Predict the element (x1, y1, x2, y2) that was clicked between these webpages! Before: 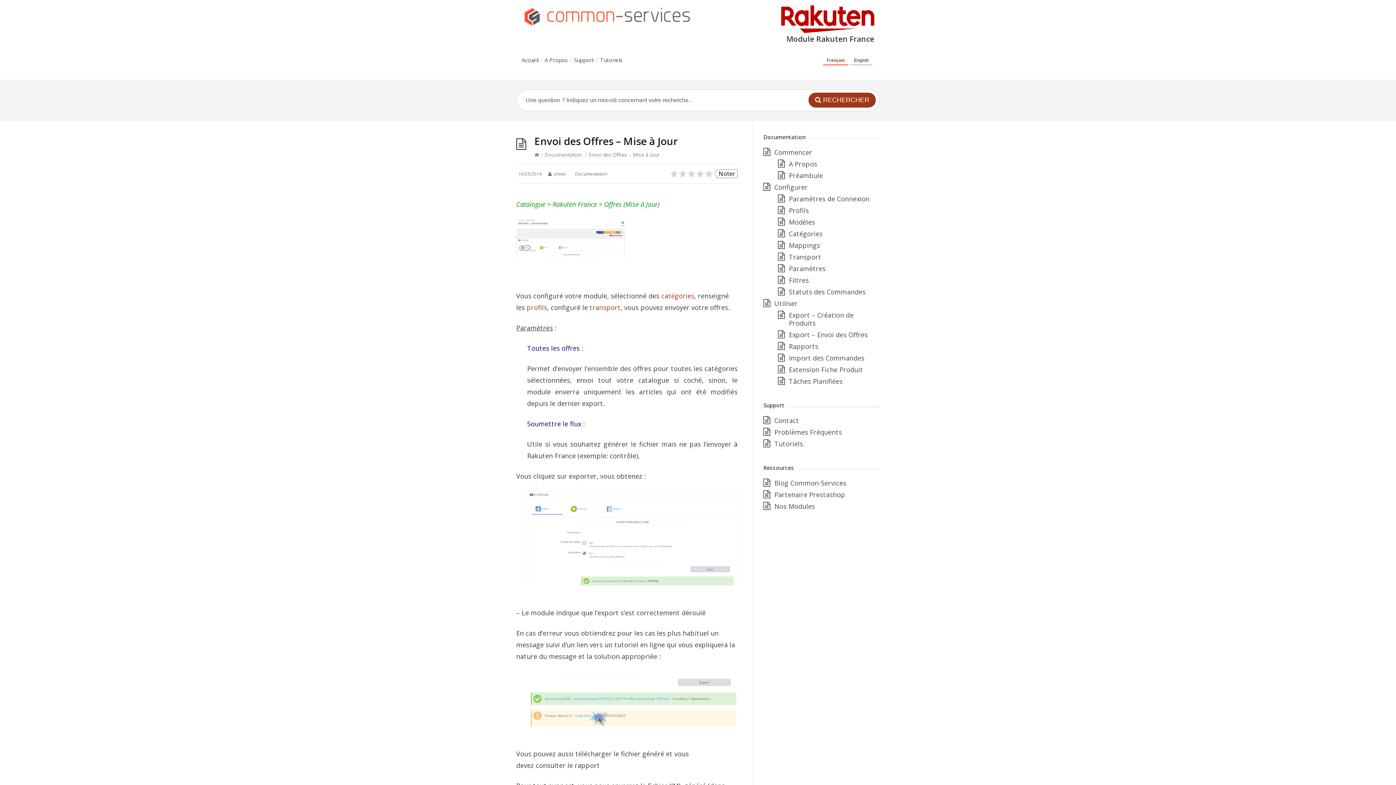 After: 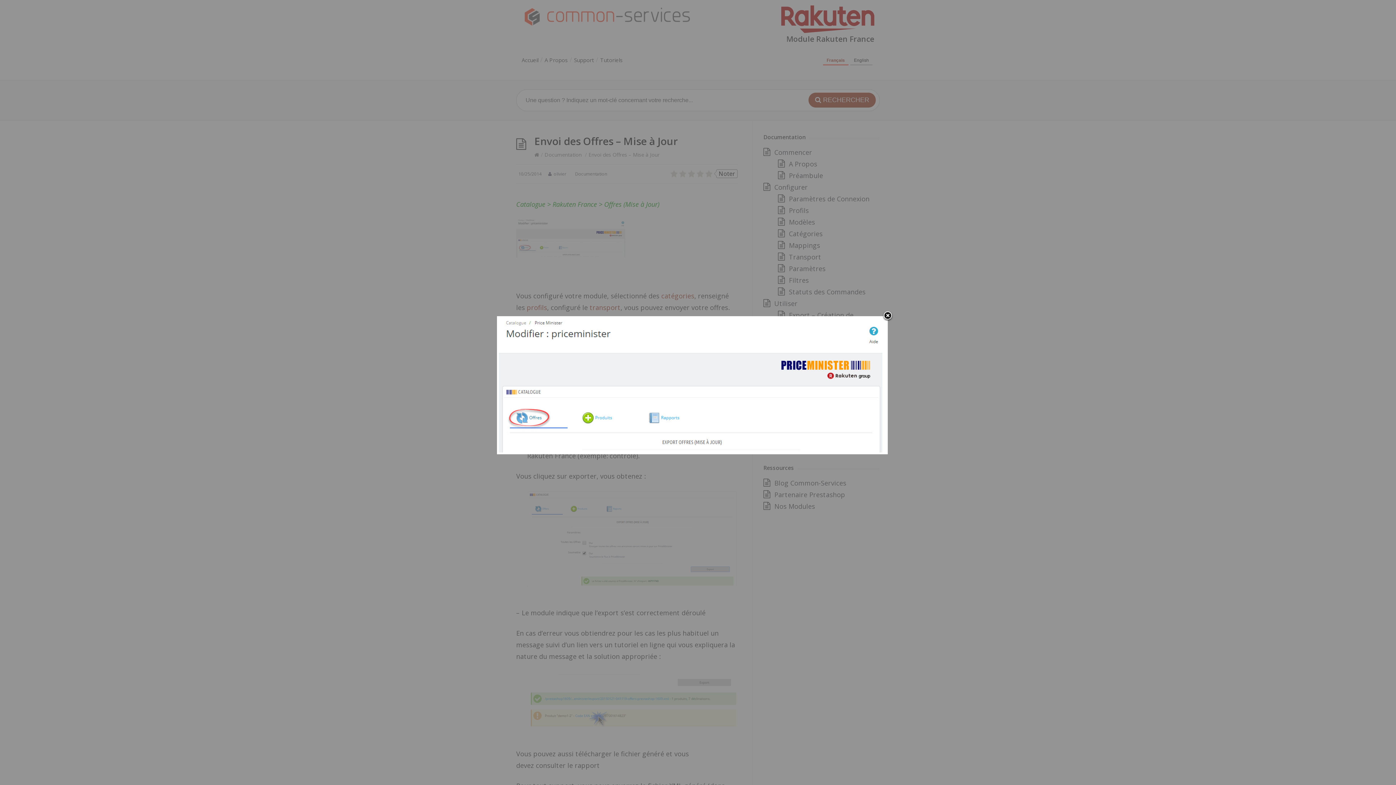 Action: bbox: (516, 250, 625, 259)